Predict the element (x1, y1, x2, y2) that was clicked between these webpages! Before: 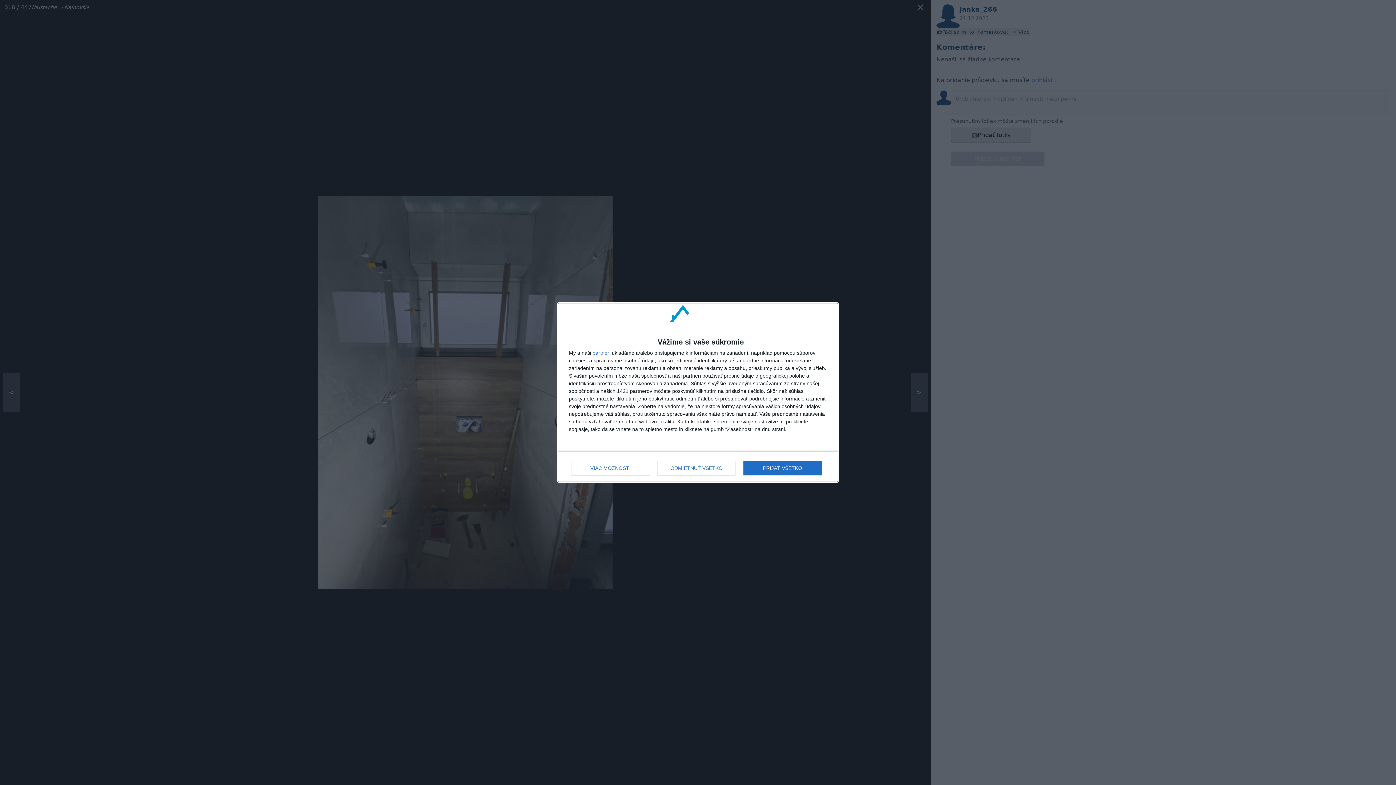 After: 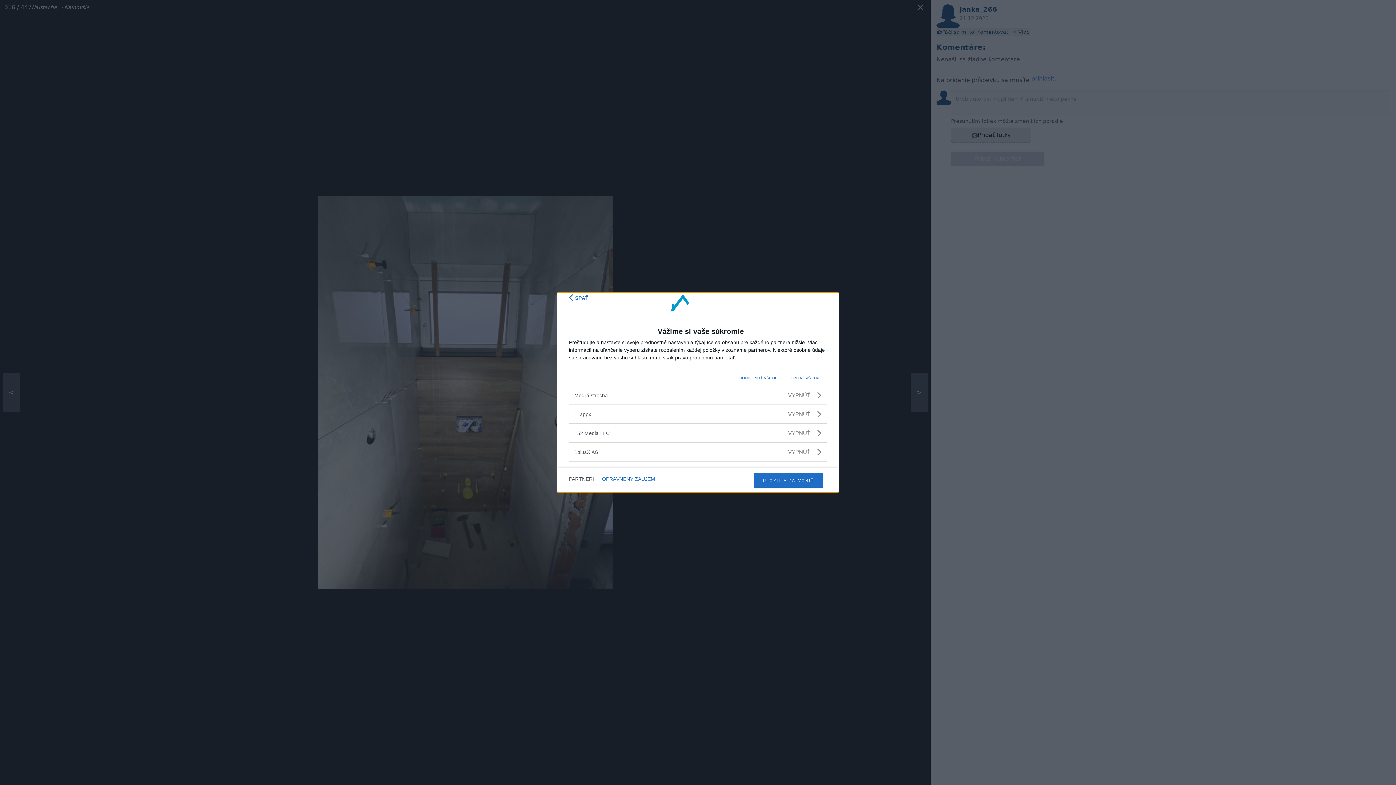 Action: bbox: (592, 350, 610, 355) label: partneri